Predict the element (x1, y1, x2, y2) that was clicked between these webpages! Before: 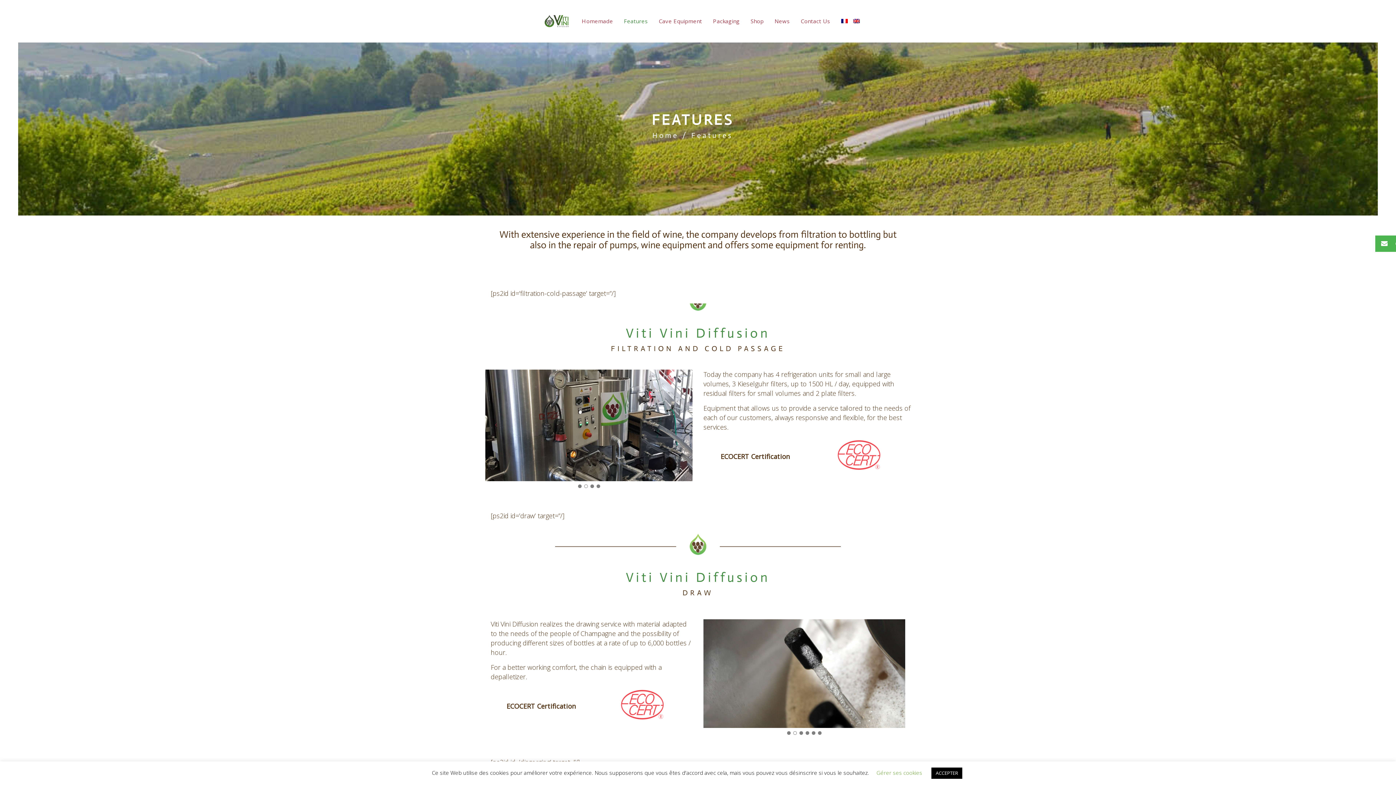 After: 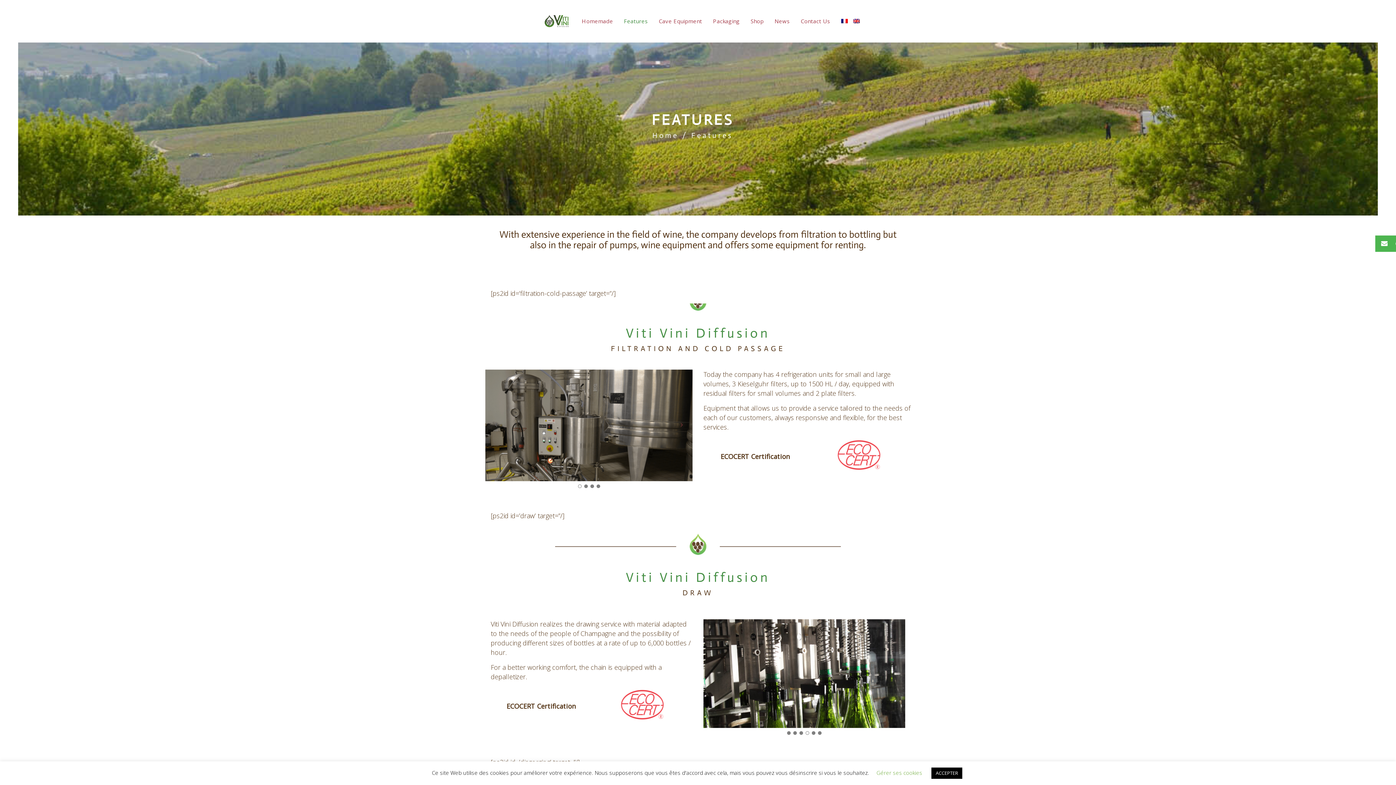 Action: bbox: (485, 421, 507, 432)